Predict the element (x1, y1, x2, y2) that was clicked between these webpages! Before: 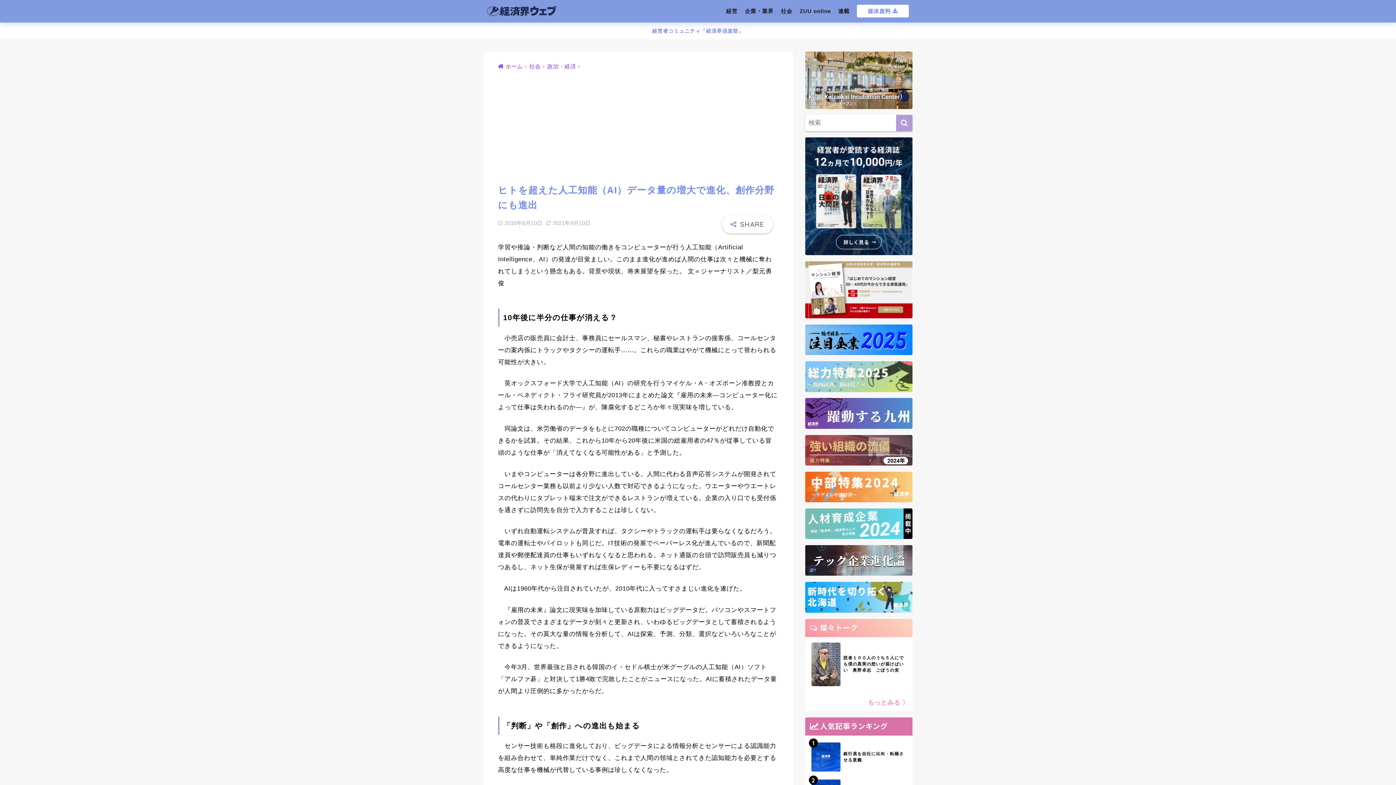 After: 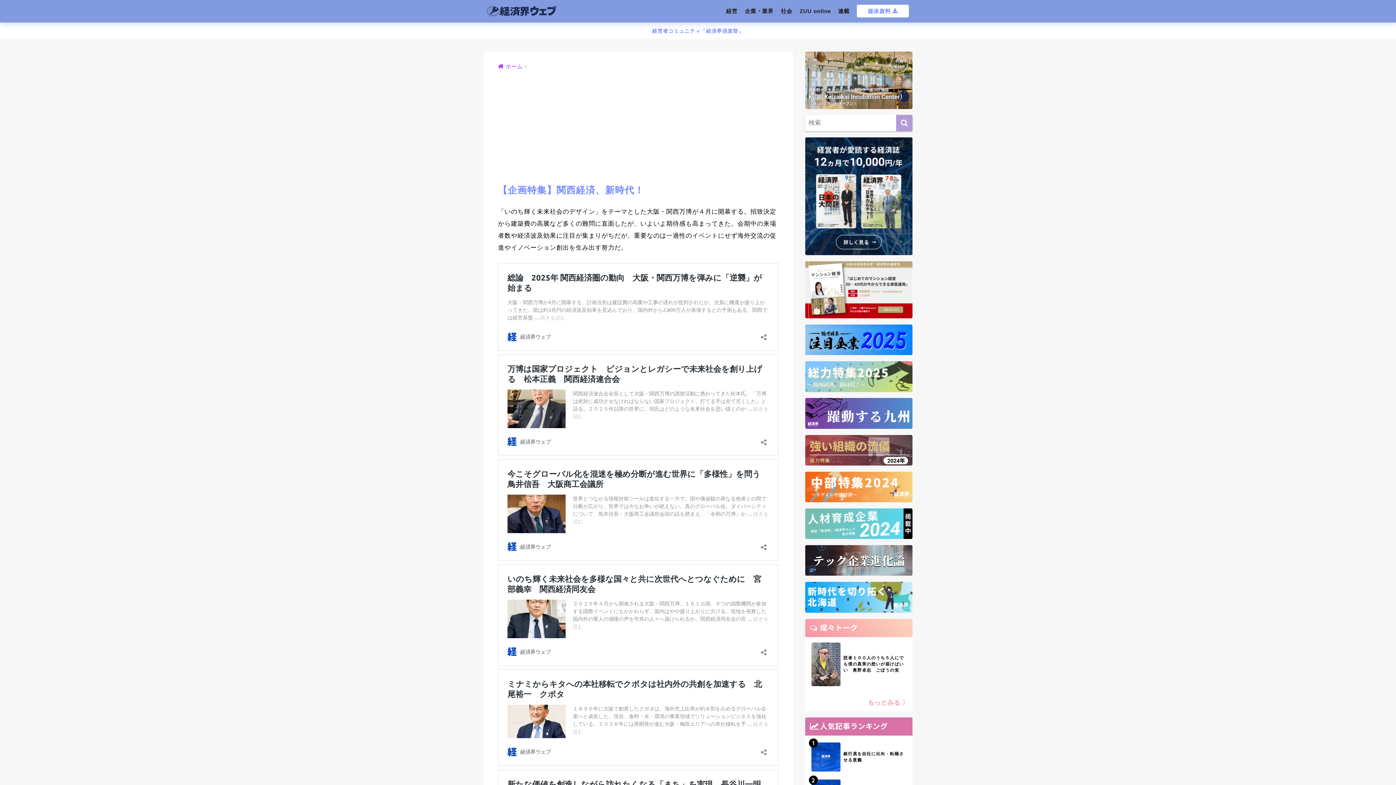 Action: bbox: (805, 361, 912, 392)